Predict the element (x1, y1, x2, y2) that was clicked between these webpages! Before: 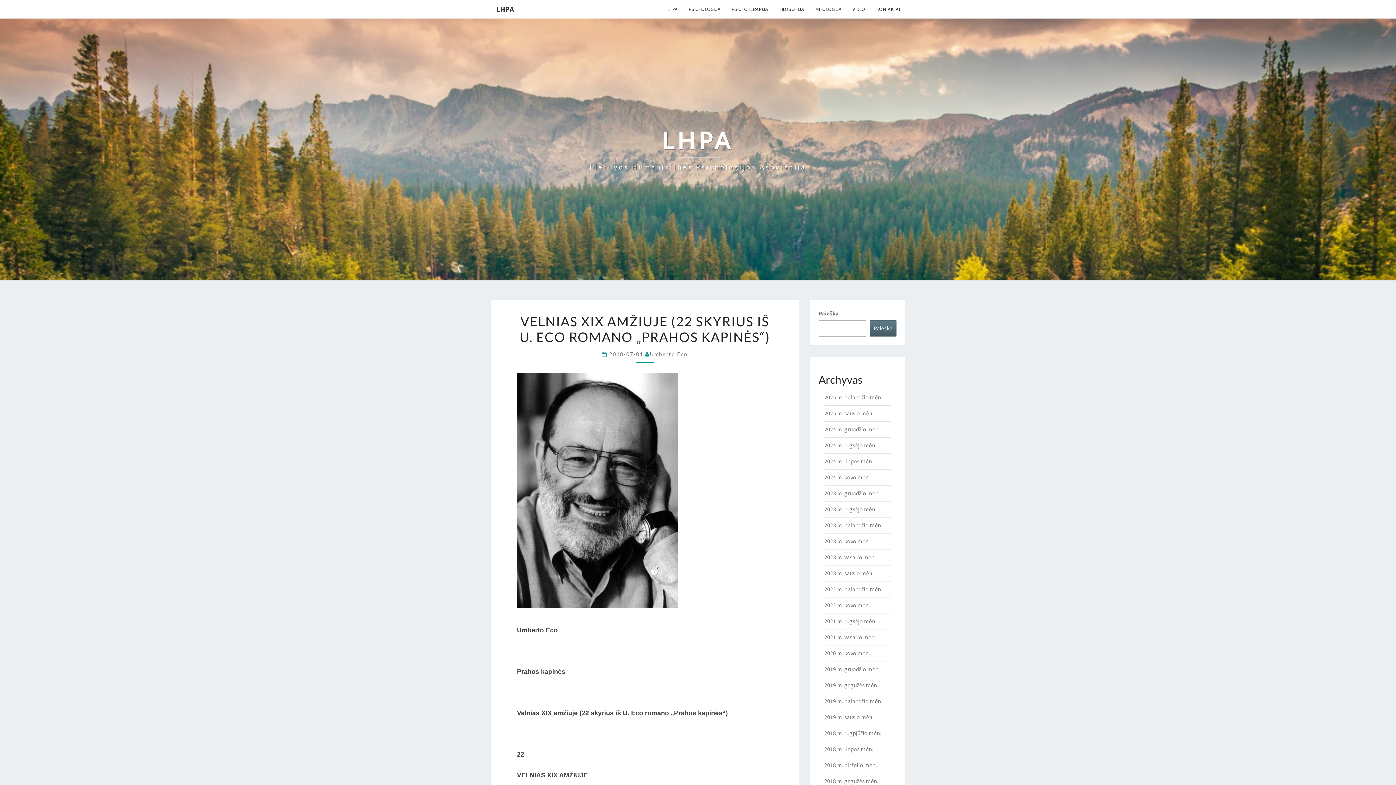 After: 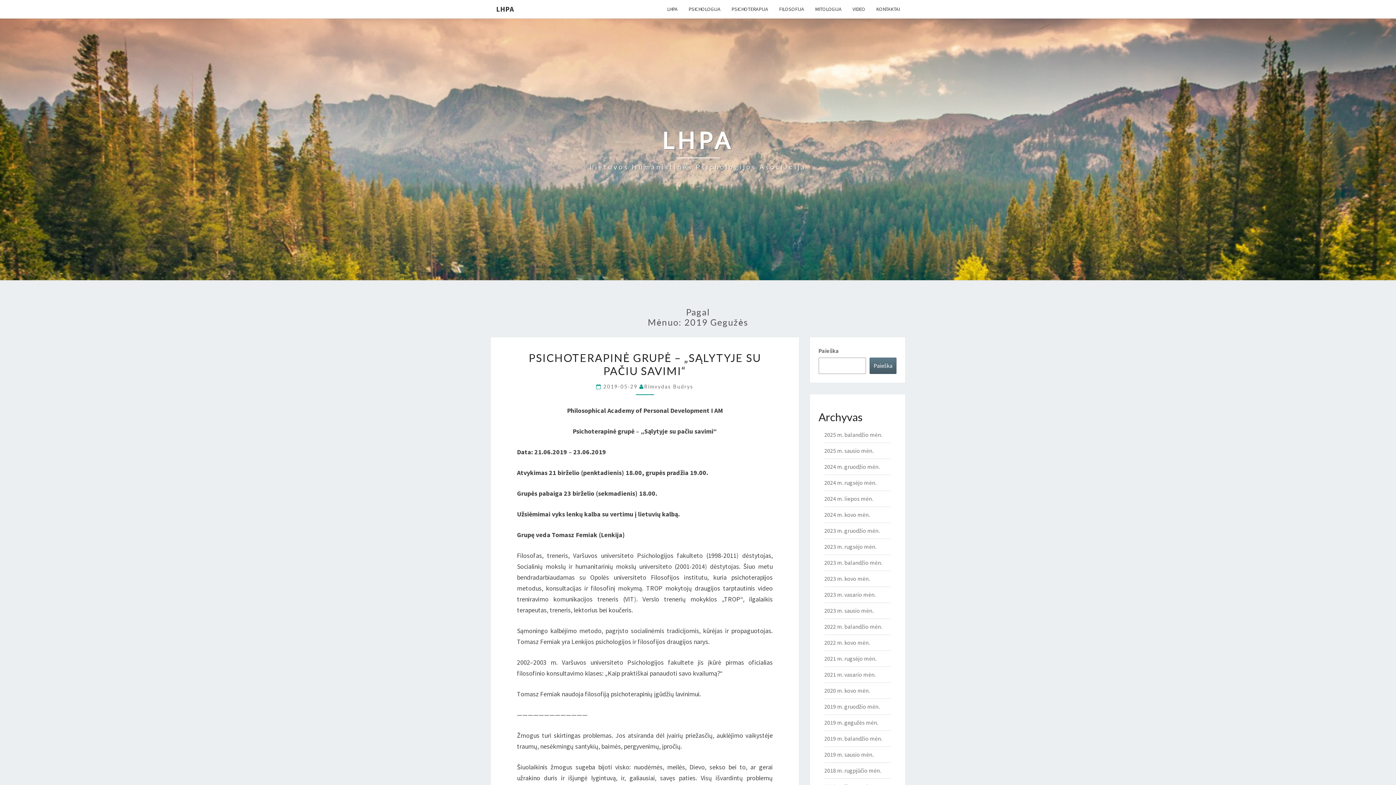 Action: bbox: (824, 681, 878, 689) label: 2019 m. gegužės mėn.